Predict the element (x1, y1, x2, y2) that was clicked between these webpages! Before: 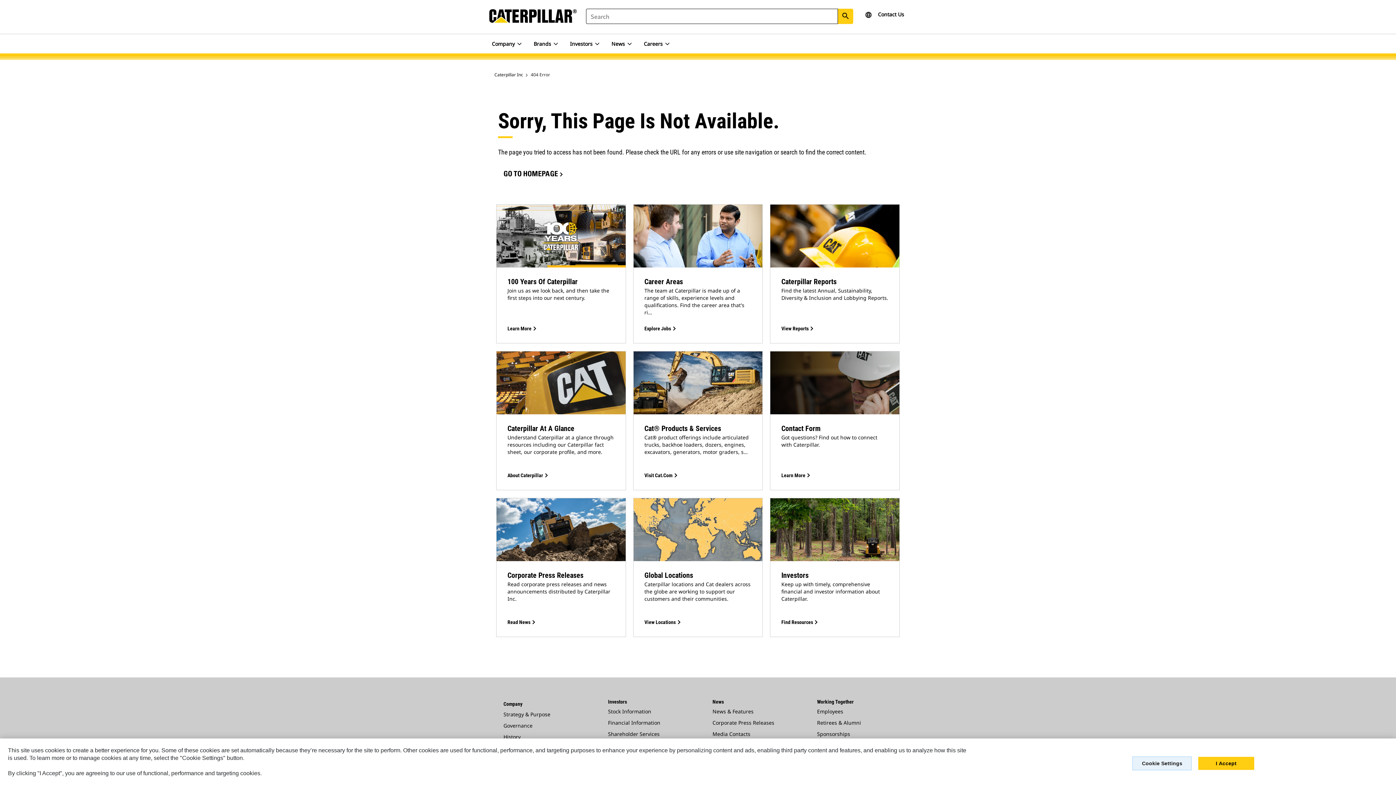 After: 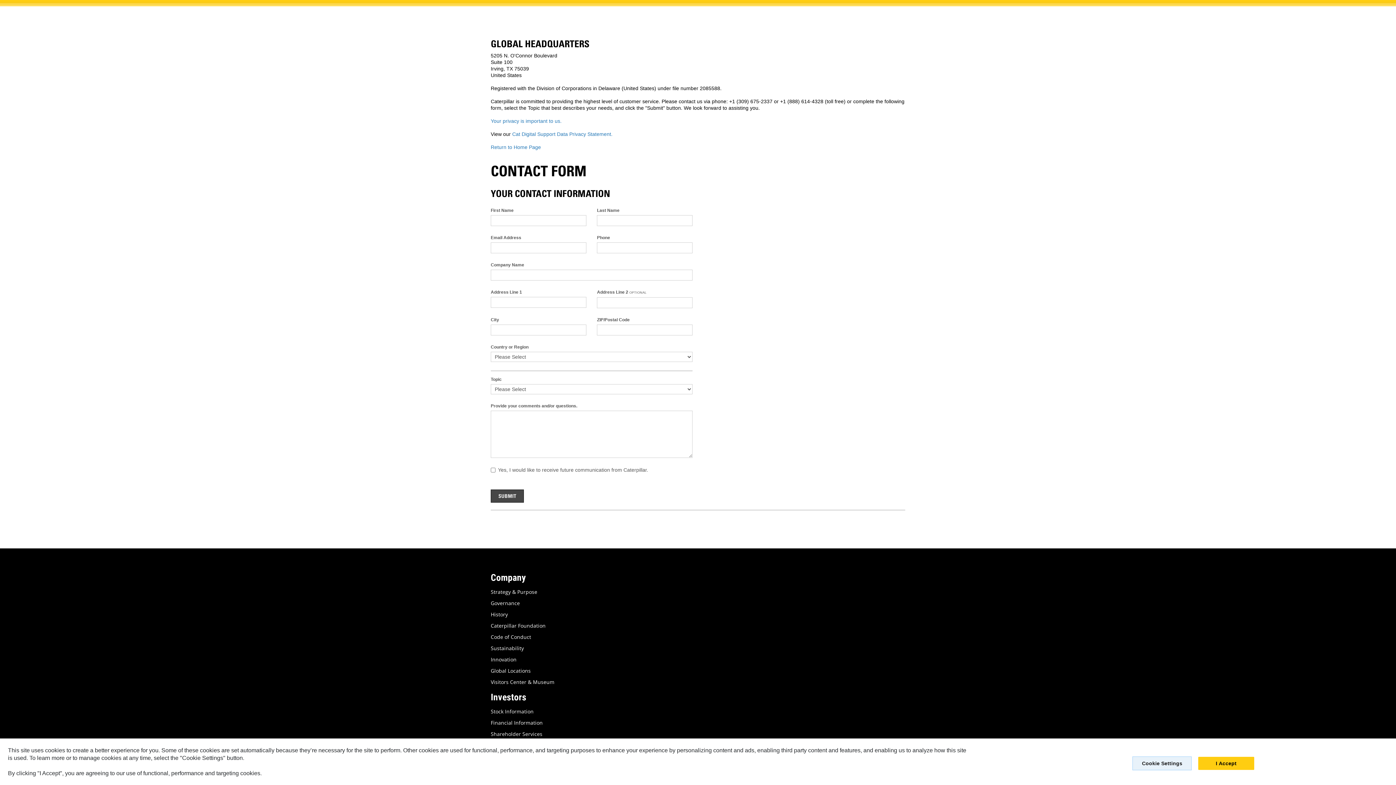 Action: label: Contact Us bbox: (878, 10, 904, 17)